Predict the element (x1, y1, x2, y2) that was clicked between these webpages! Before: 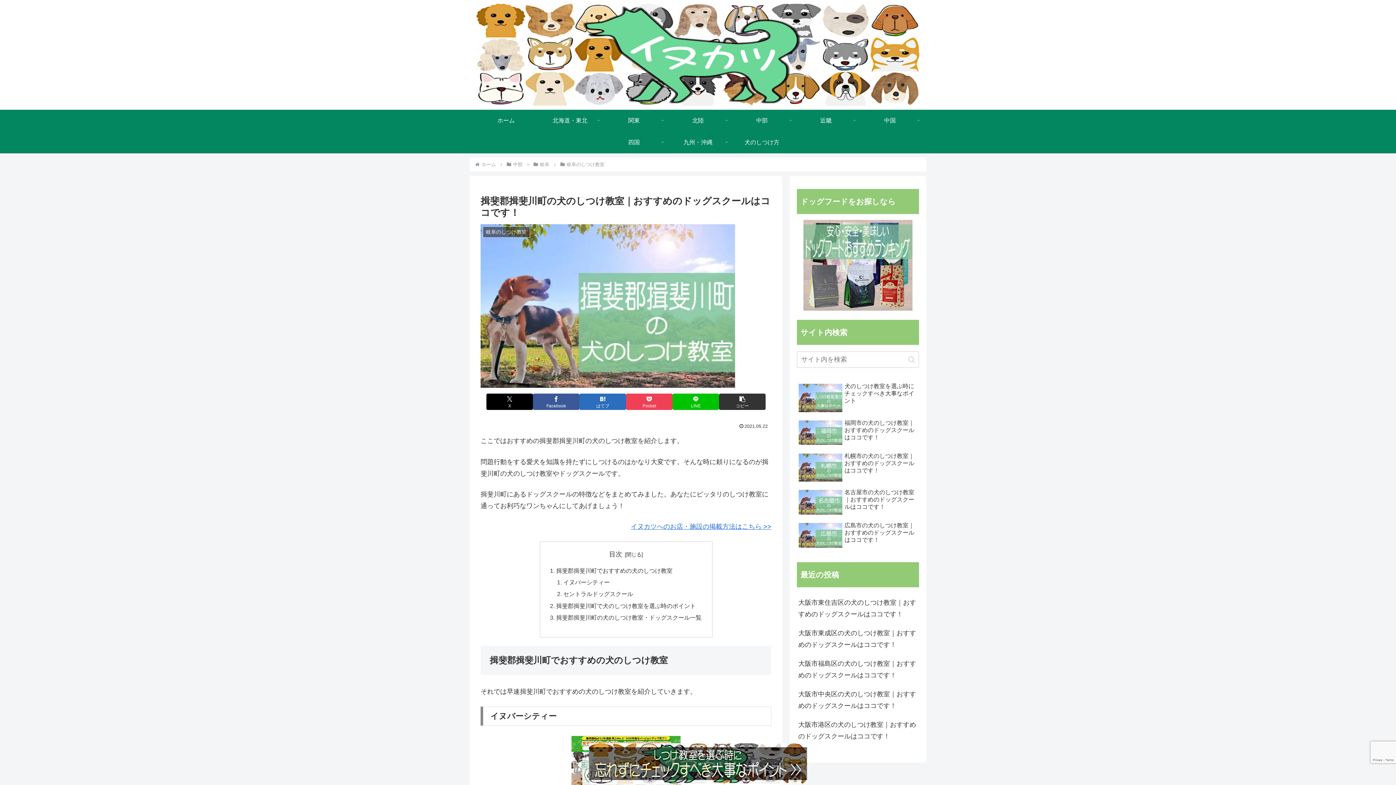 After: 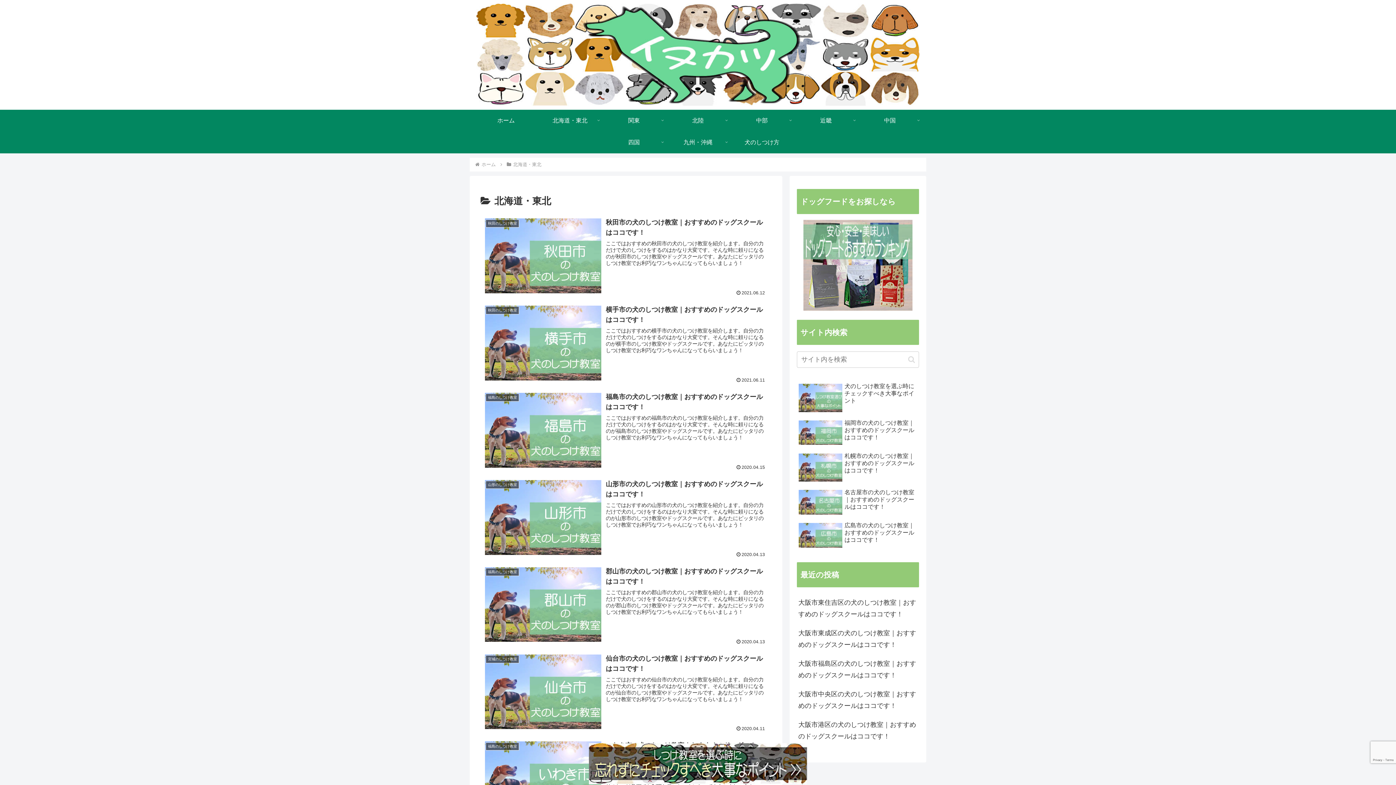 Action: label: 北海道・東北 bbox: (538, 109, 602, 131)